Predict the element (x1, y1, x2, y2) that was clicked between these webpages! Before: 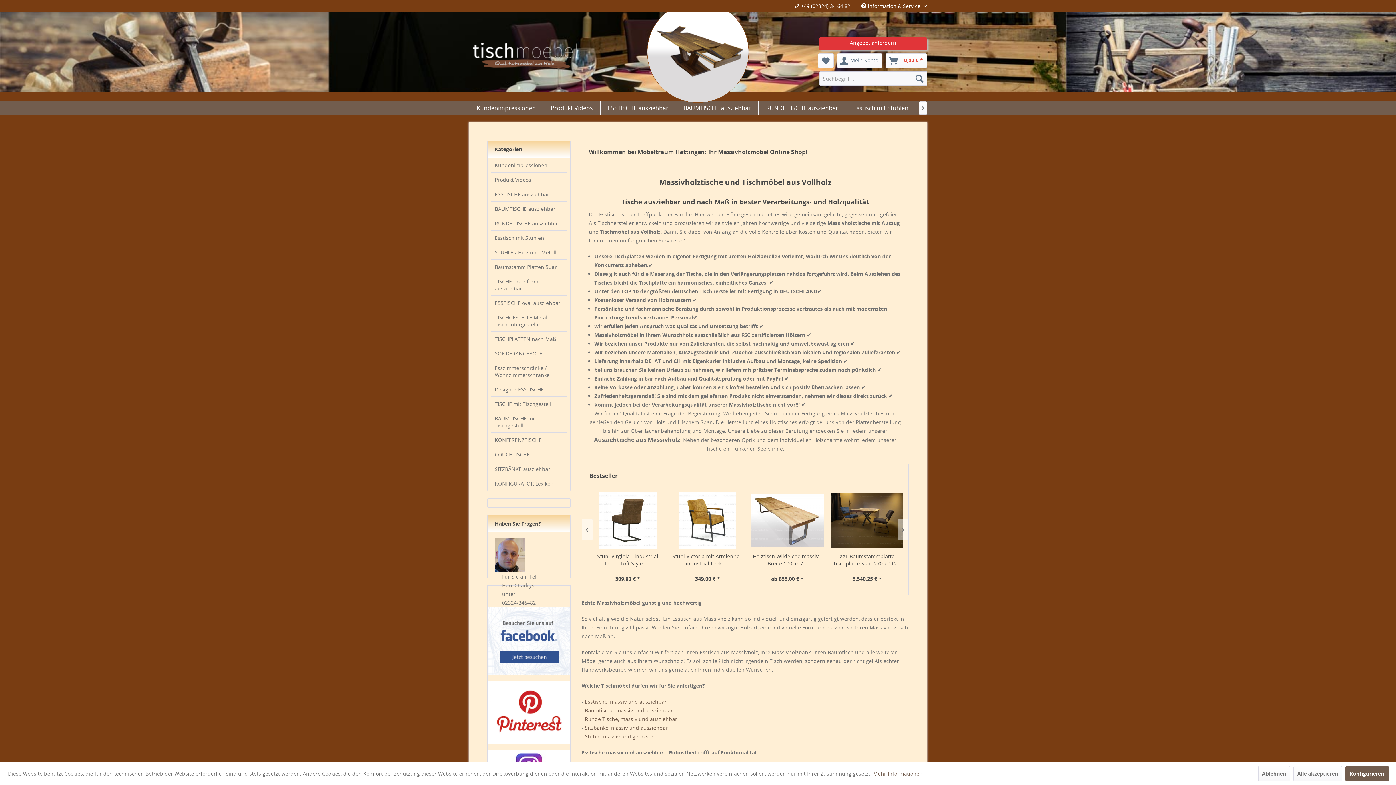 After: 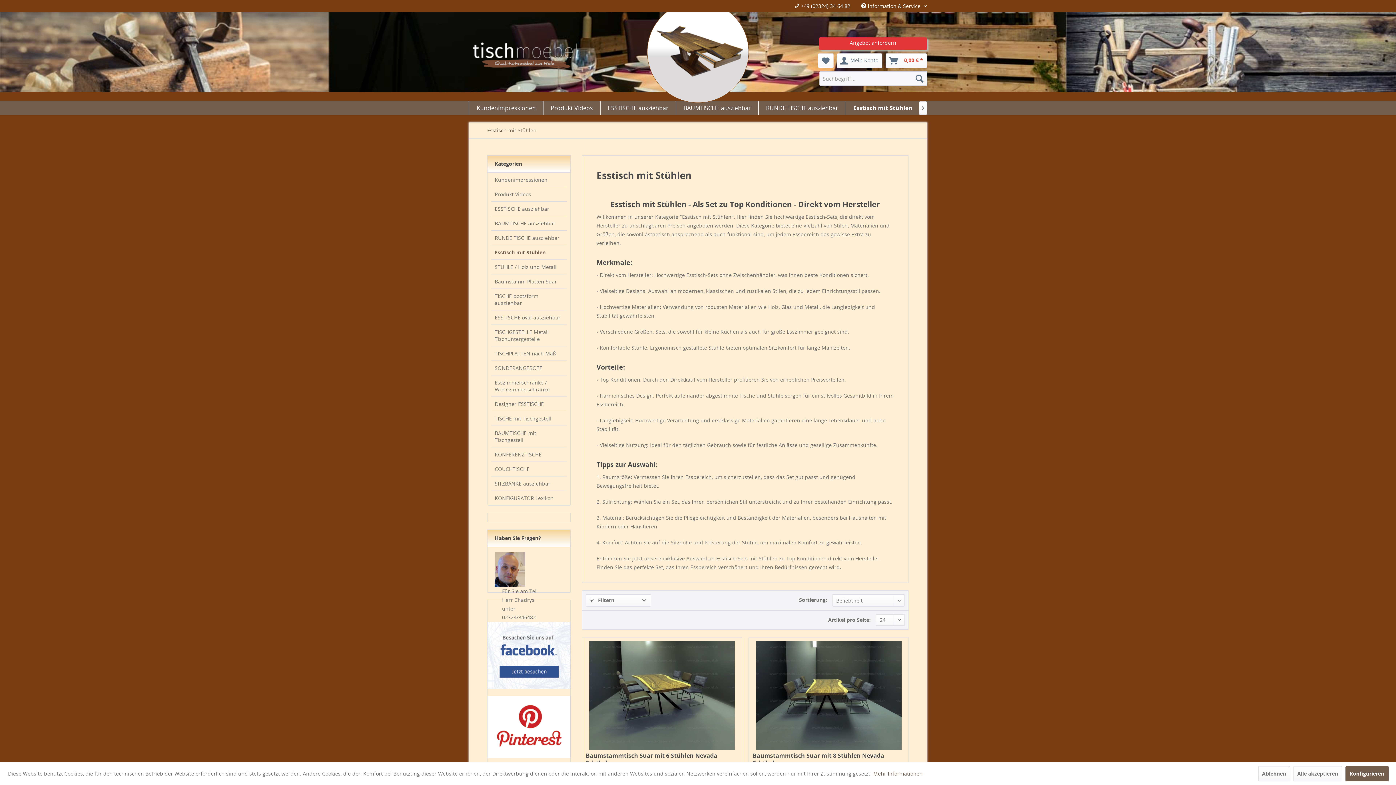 Action: label: Esstisch mit Stühlen bbox: (846, 101, 916, 114)